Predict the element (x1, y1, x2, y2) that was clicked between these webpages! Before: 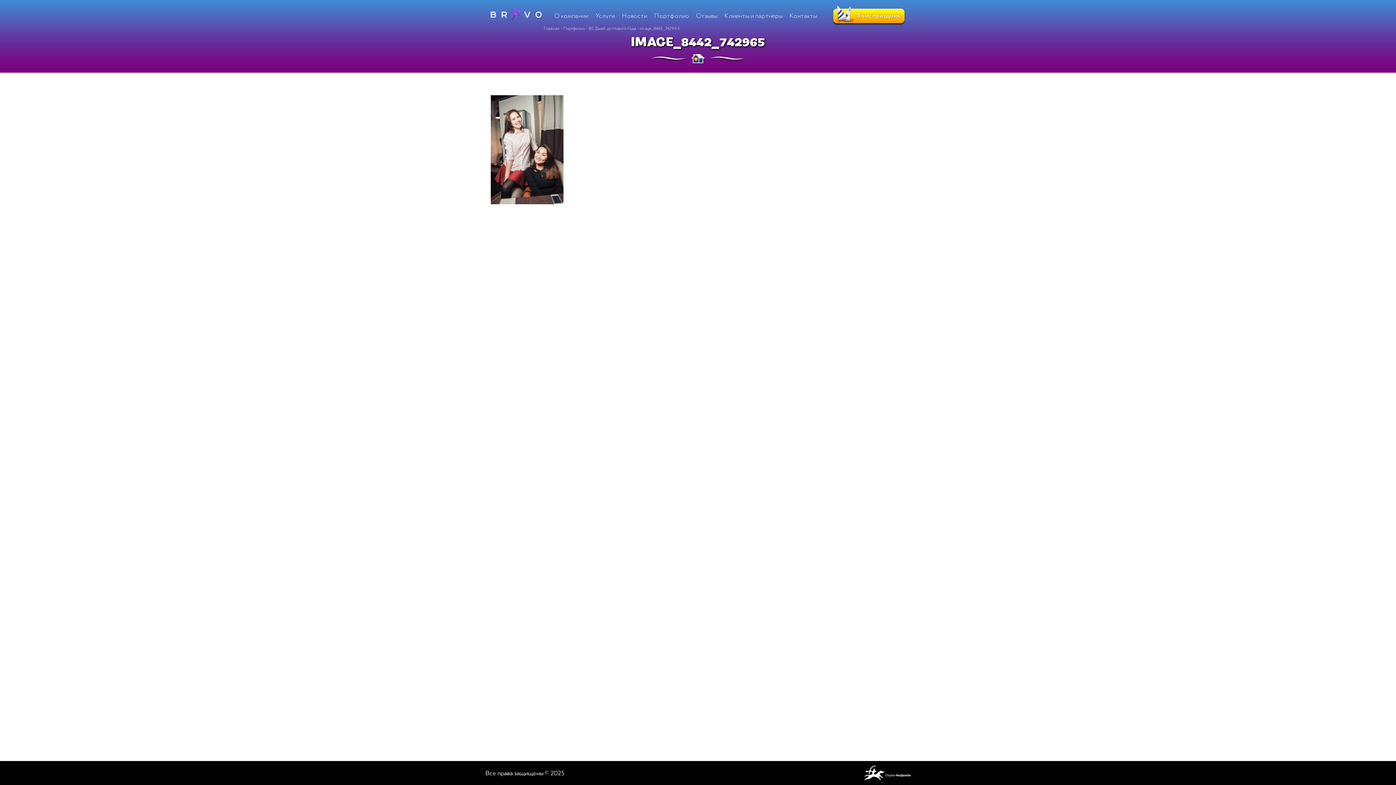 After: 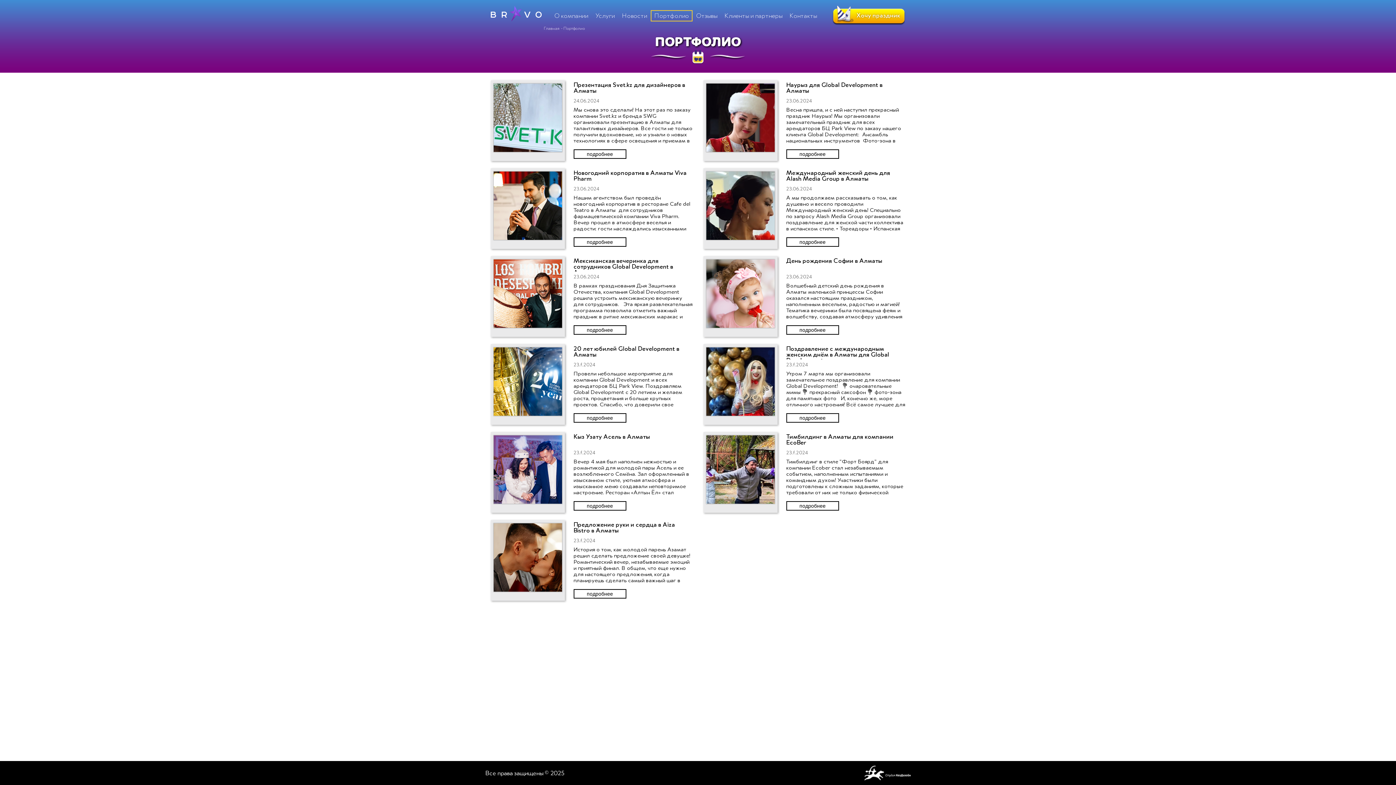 Action: bbox: (650, 10, 692, 21) label: Портфолио